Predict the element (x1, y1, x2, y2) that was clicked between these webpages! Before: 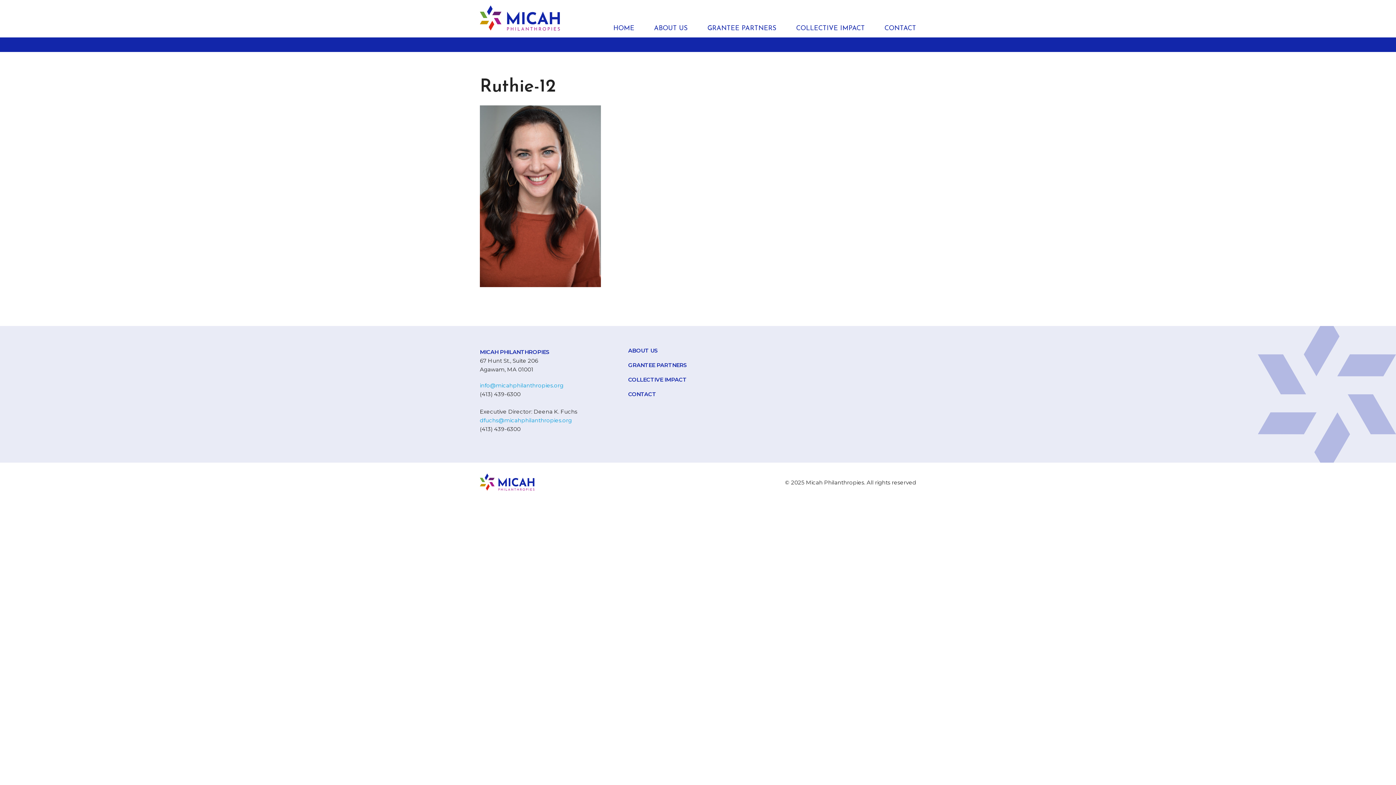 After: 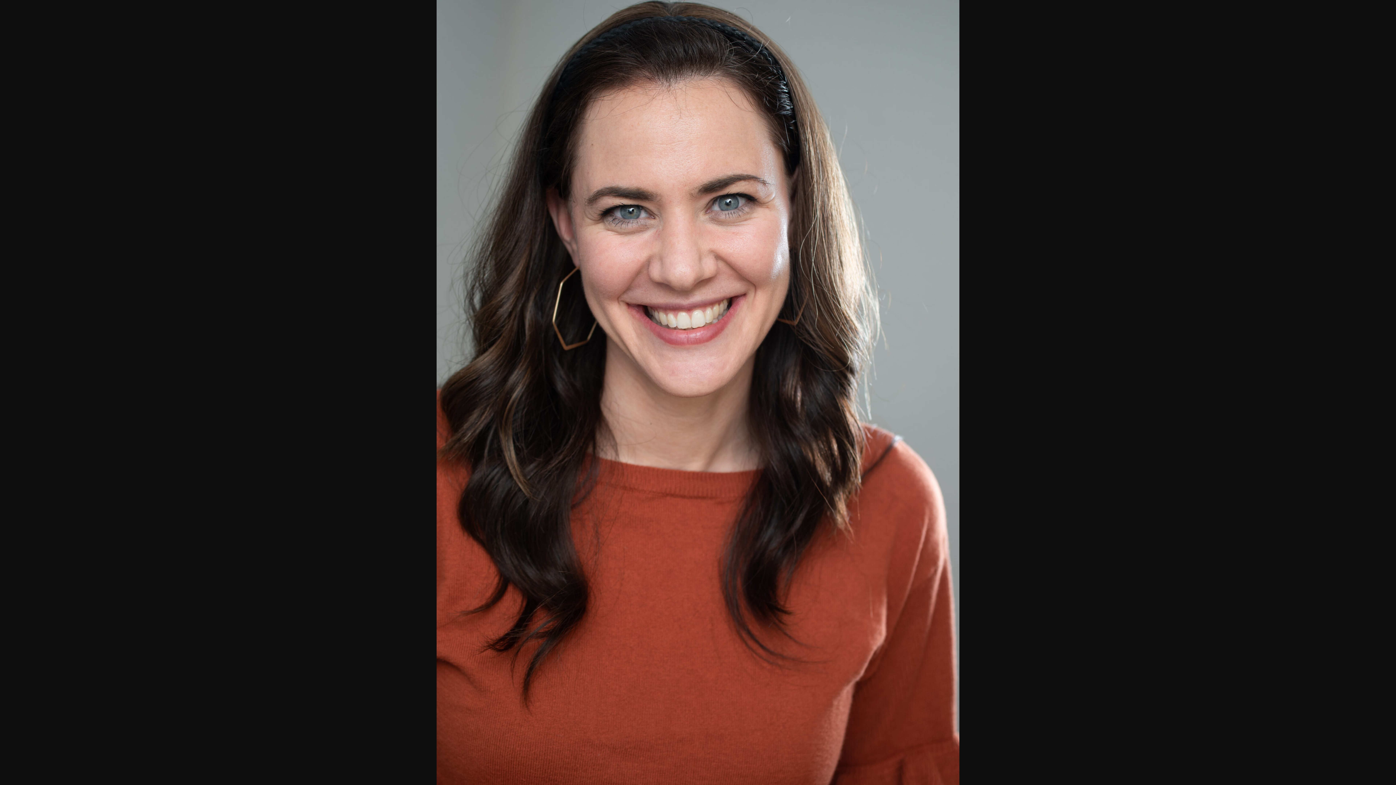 Action: bbox: (480, 281, 601, 288)